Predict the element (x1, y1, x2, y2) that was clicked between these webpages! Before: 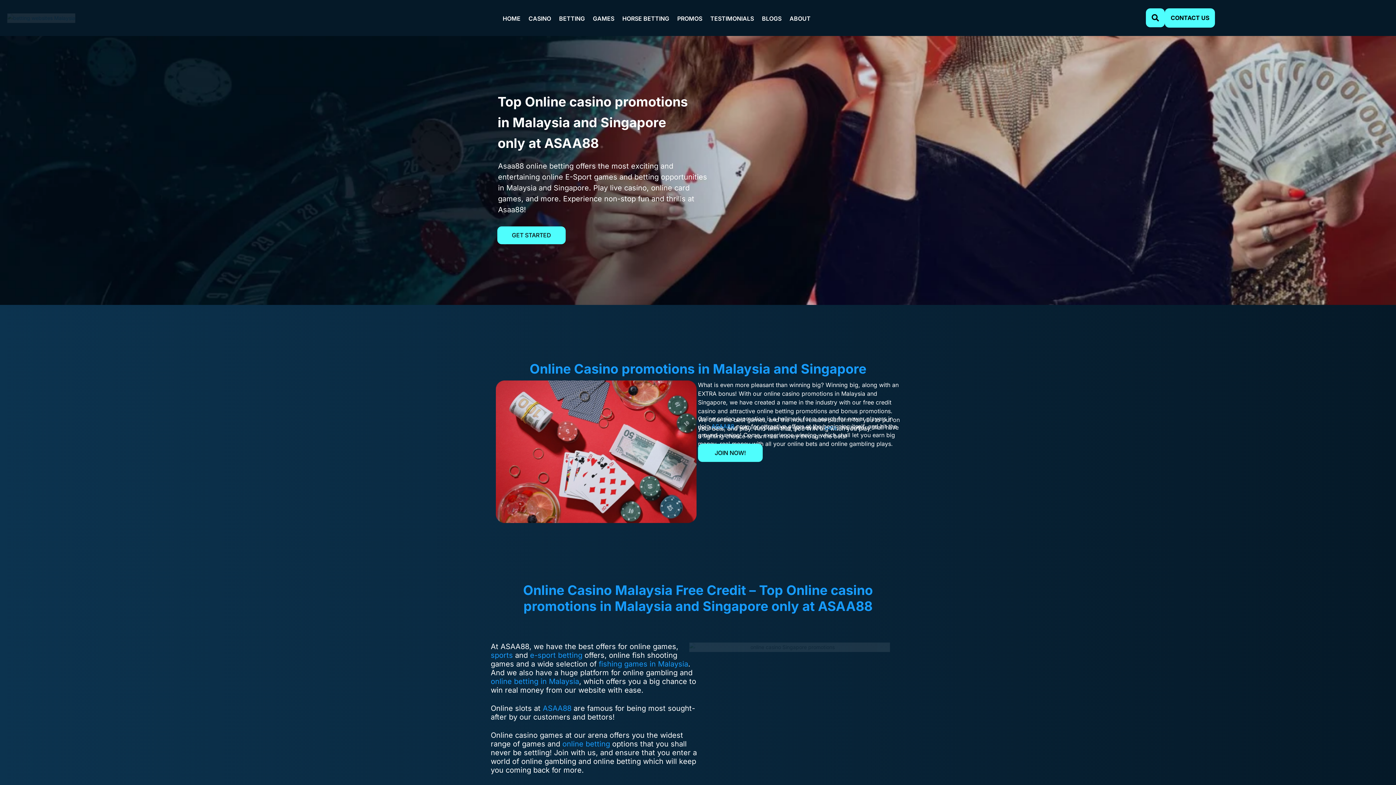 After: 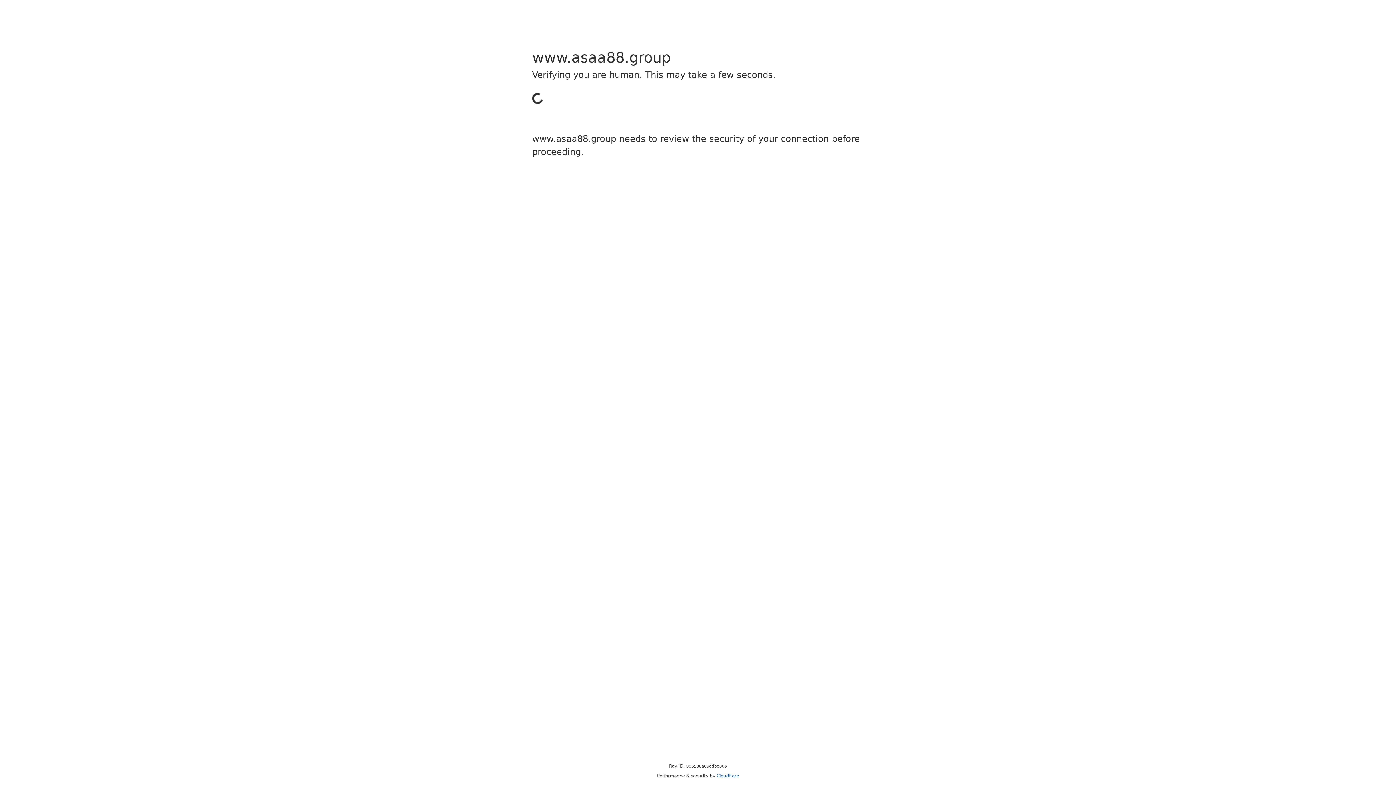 Action: label: JOIN NOW! bbox: (698, 443, 762, 462)